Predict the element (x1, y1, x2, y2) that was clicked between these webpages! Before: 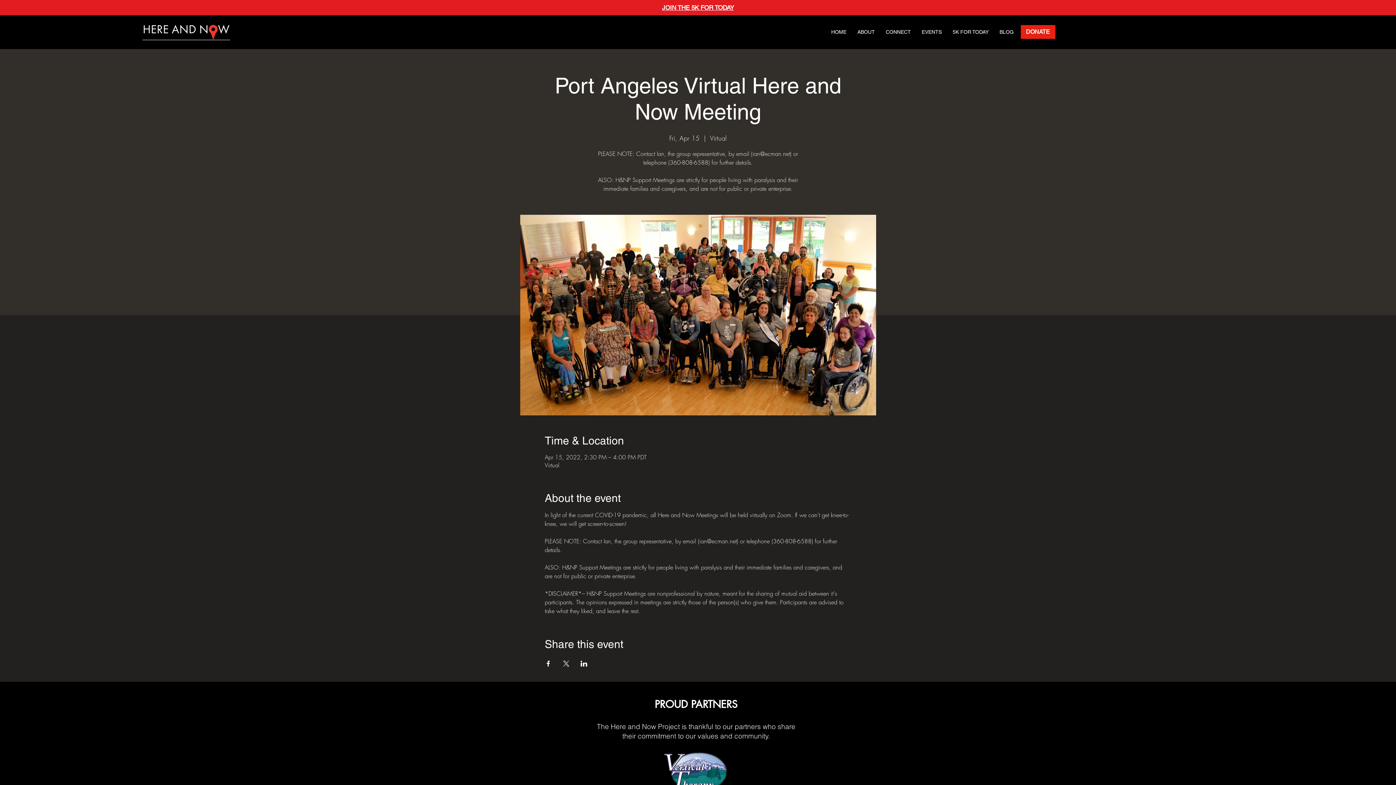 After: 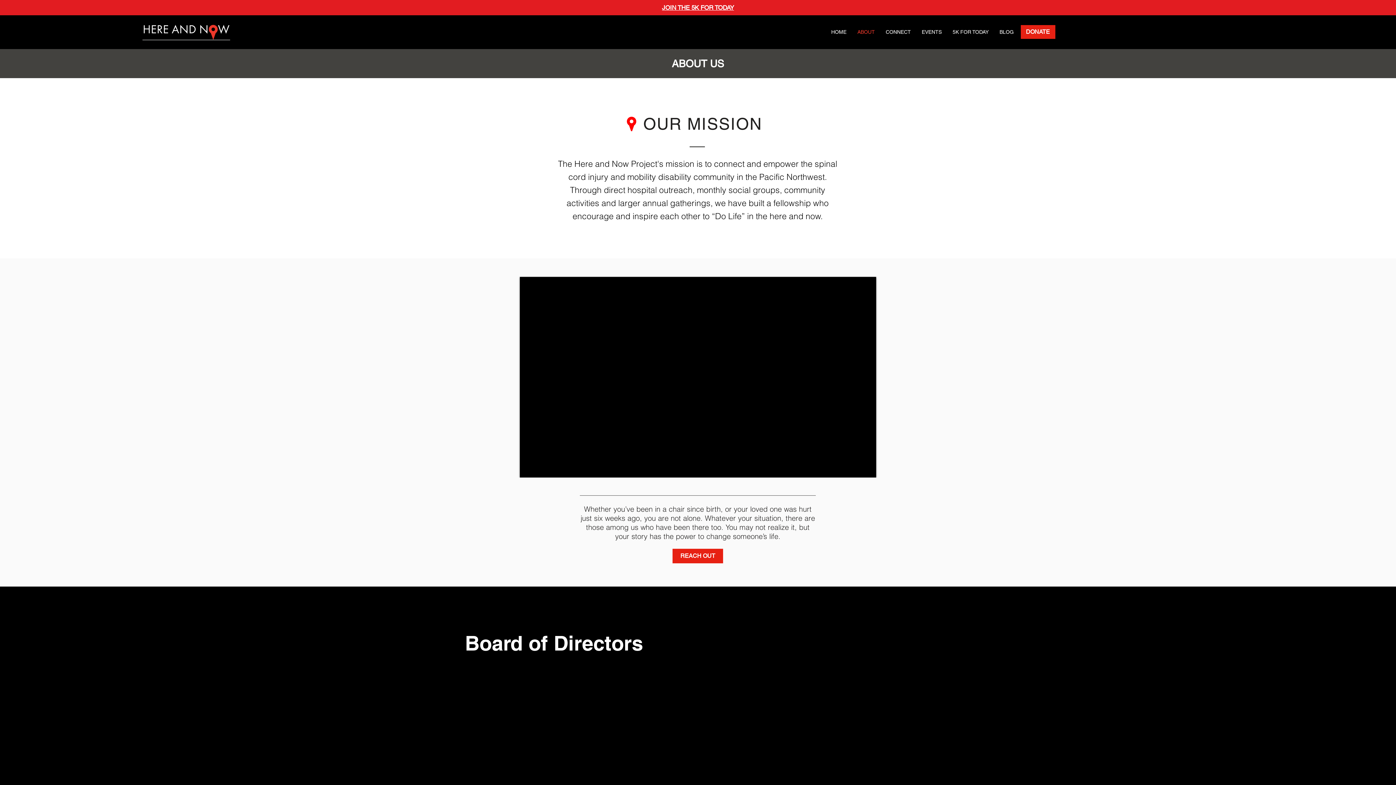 Action: label: ABOUT bbox: (852, 21, 880, 42)